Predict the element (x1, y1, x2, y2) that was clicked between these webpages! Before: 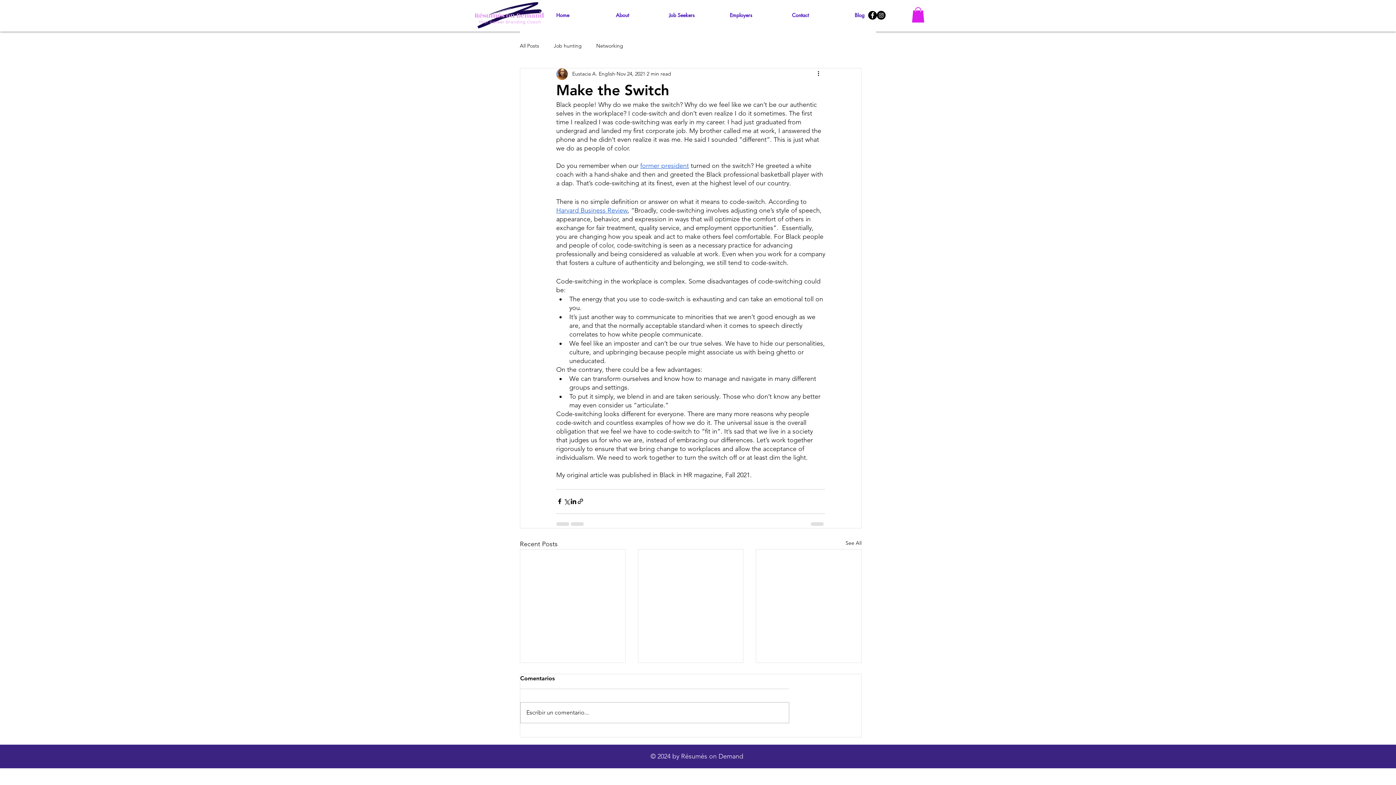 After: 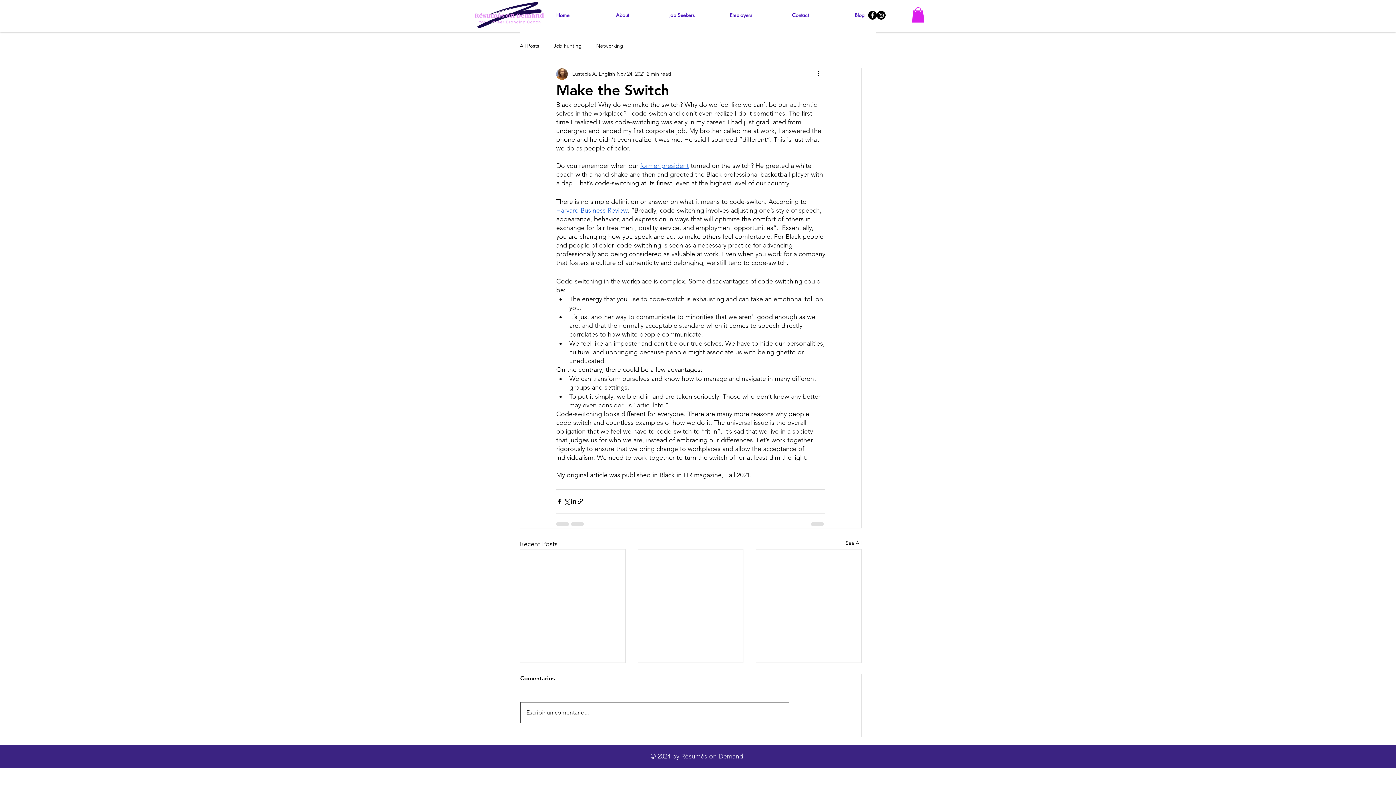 Action: bbox: (520, 703, 789, 723) label: Escribir un comentario...